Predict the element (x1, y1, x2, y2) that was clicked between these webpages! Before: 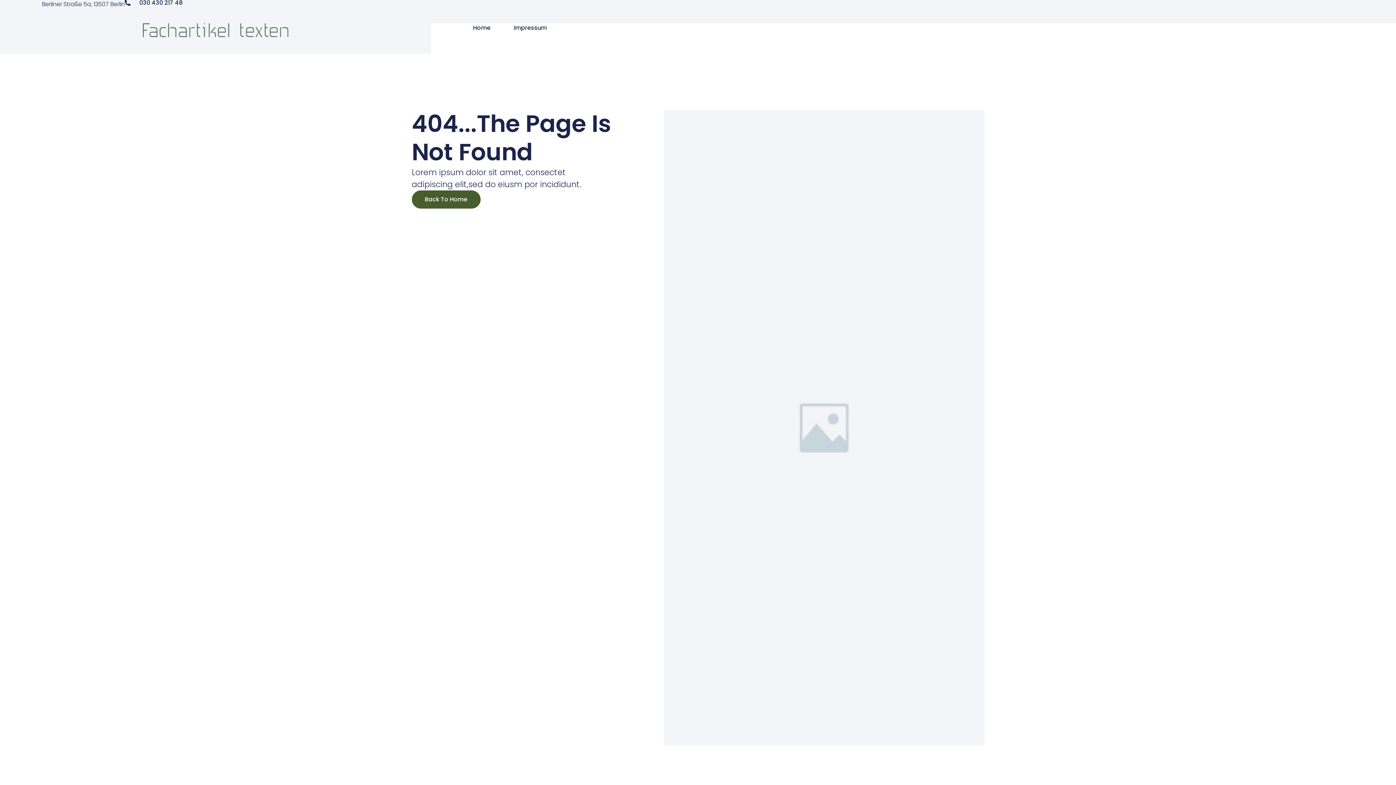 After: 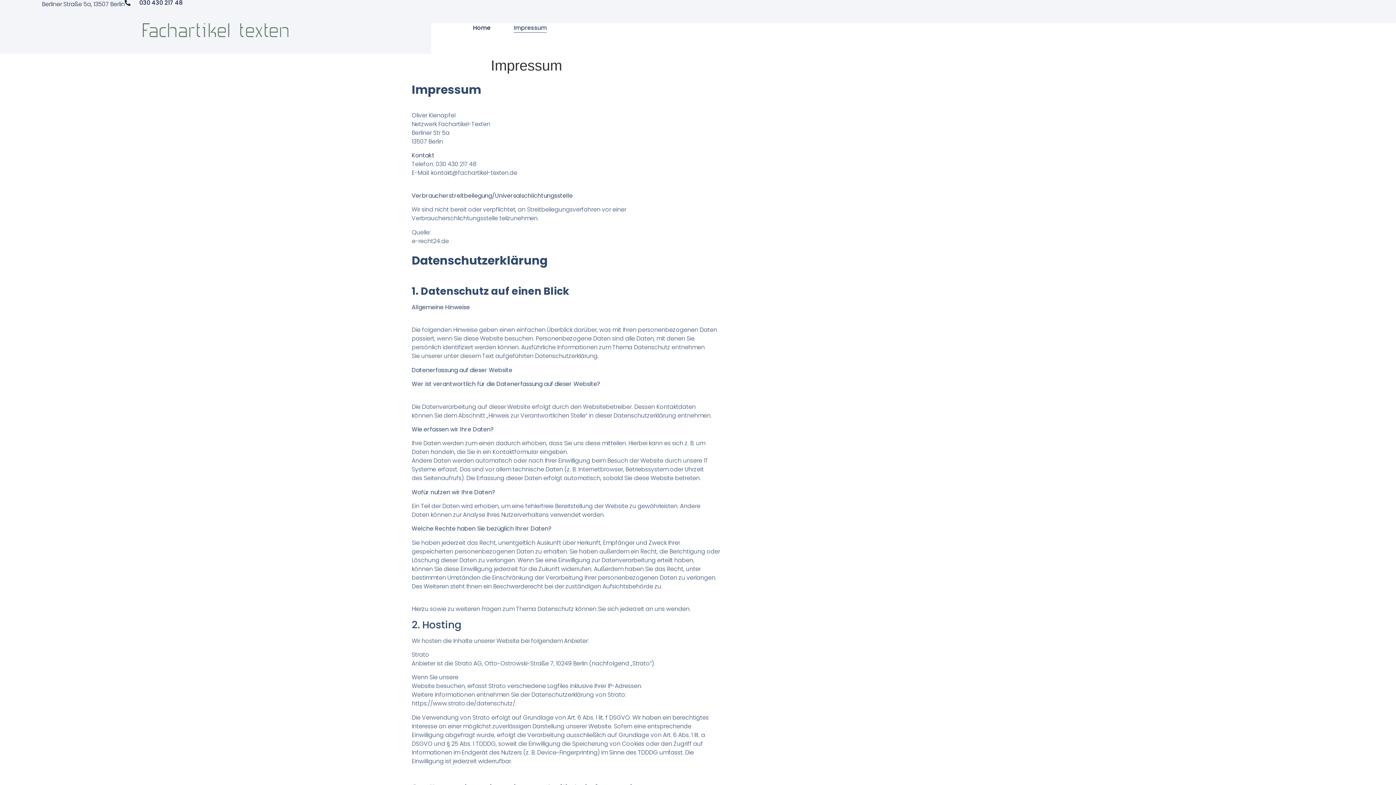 Action: label: Impressum bbox: (513, 23, 546, 32)